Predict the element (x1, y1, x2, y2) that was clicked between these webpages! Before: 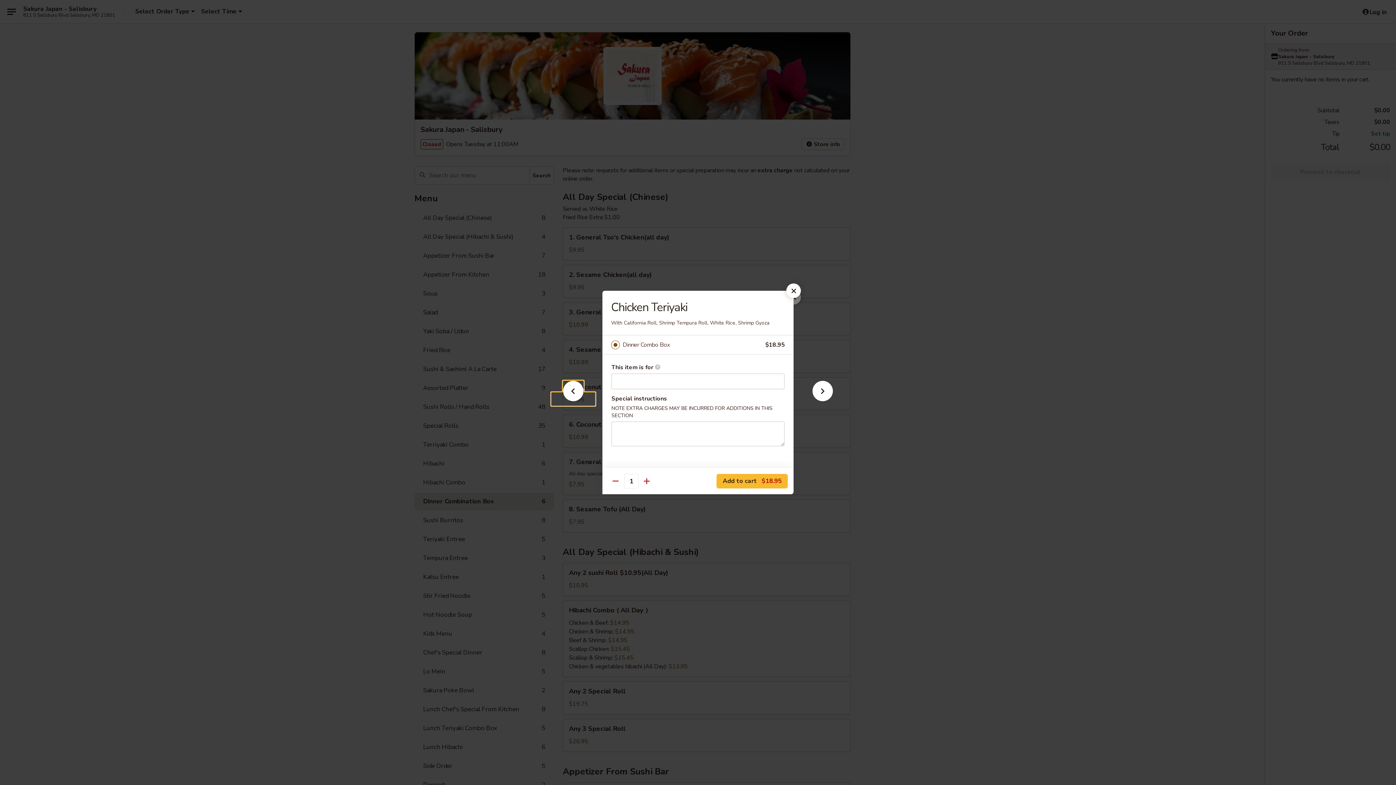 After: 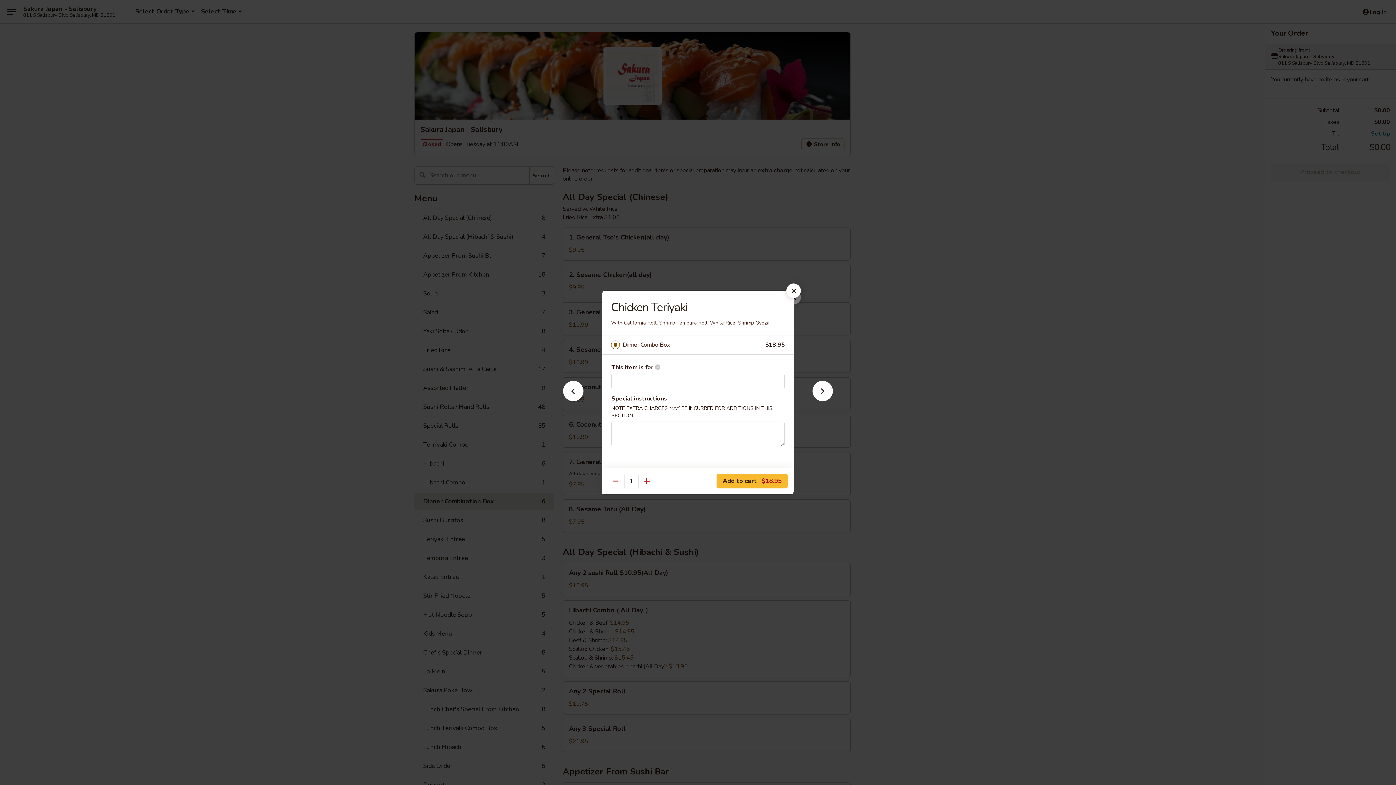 Action: bbox: (622, 340, 765, 350) label: Dinner Combo Box